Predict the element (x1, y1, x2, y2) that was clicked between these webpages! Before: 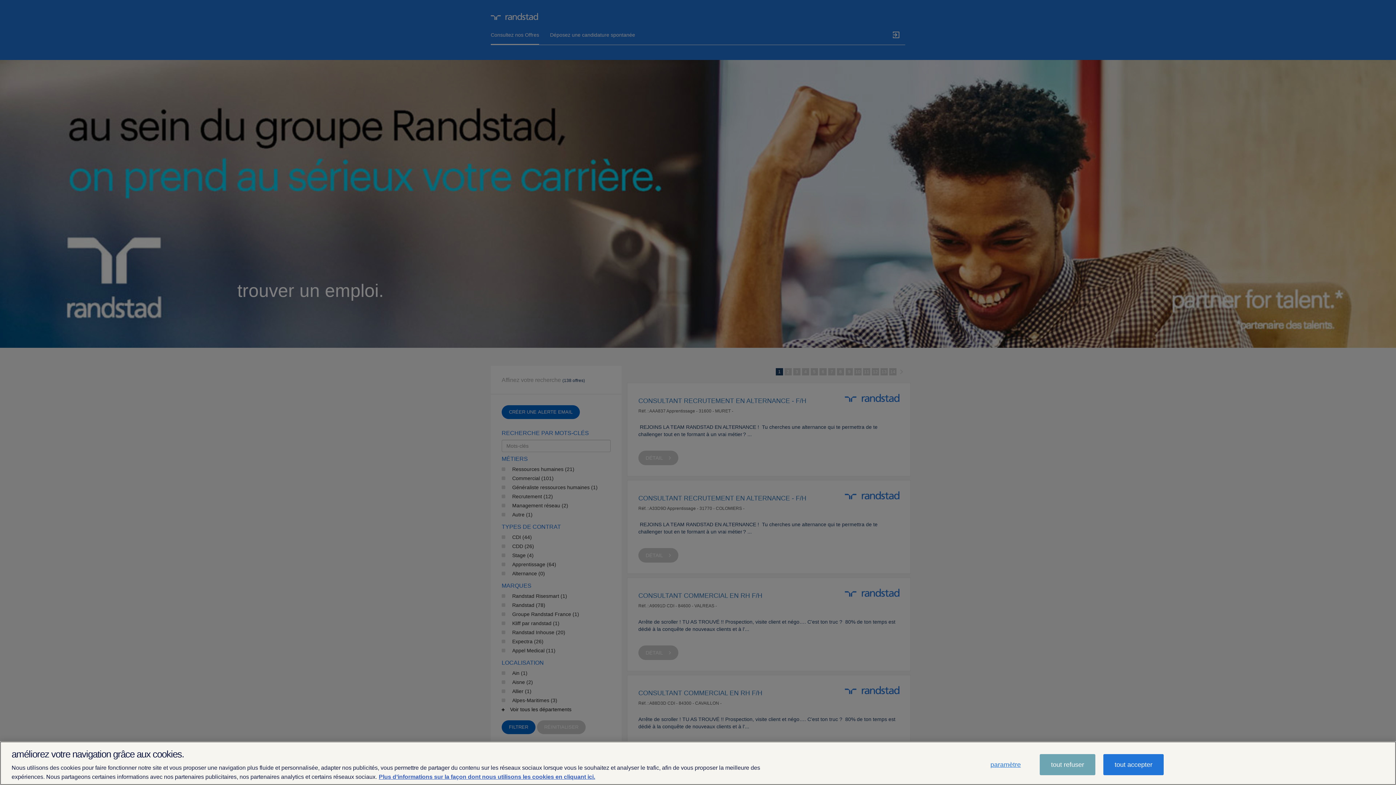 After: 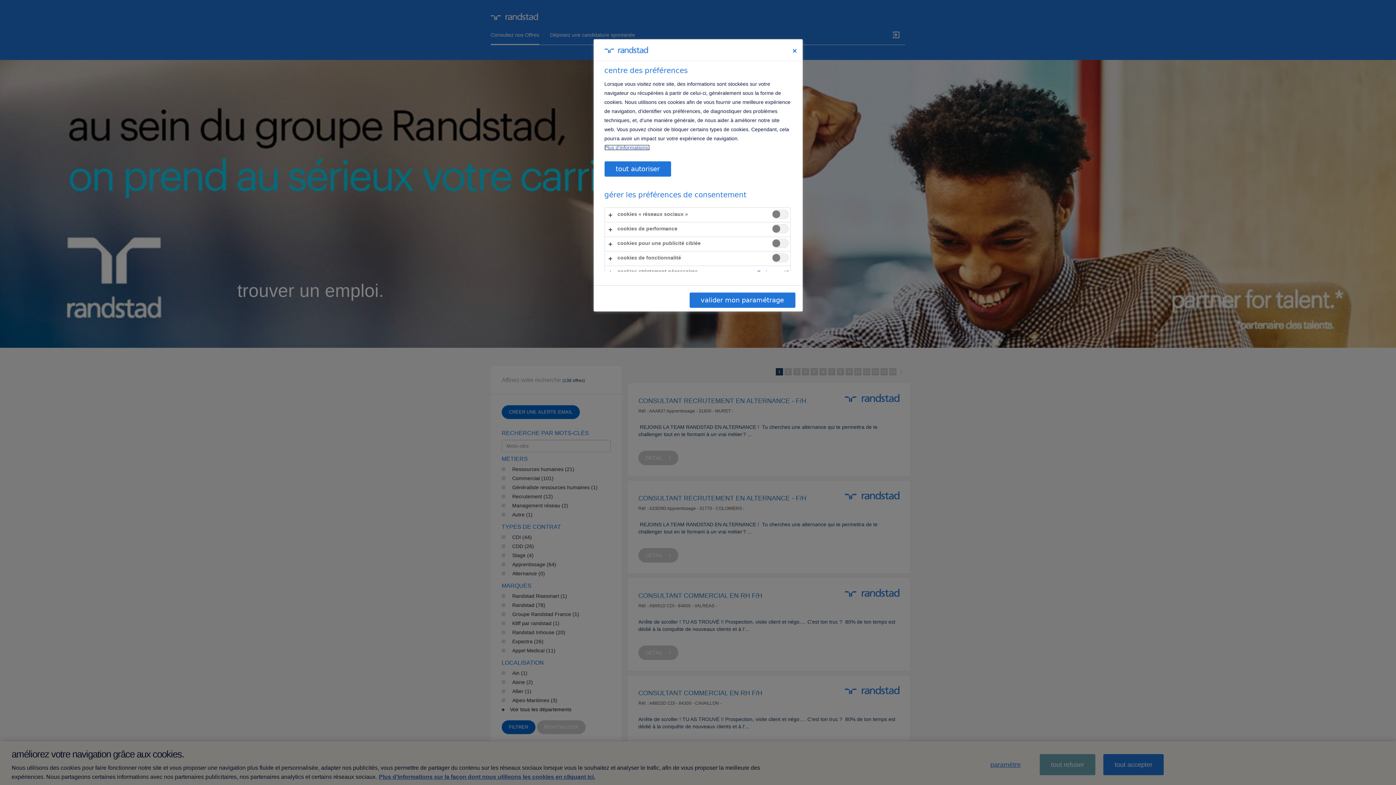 Action: label: paramètre bbox: (979, 754, 1032, 775)